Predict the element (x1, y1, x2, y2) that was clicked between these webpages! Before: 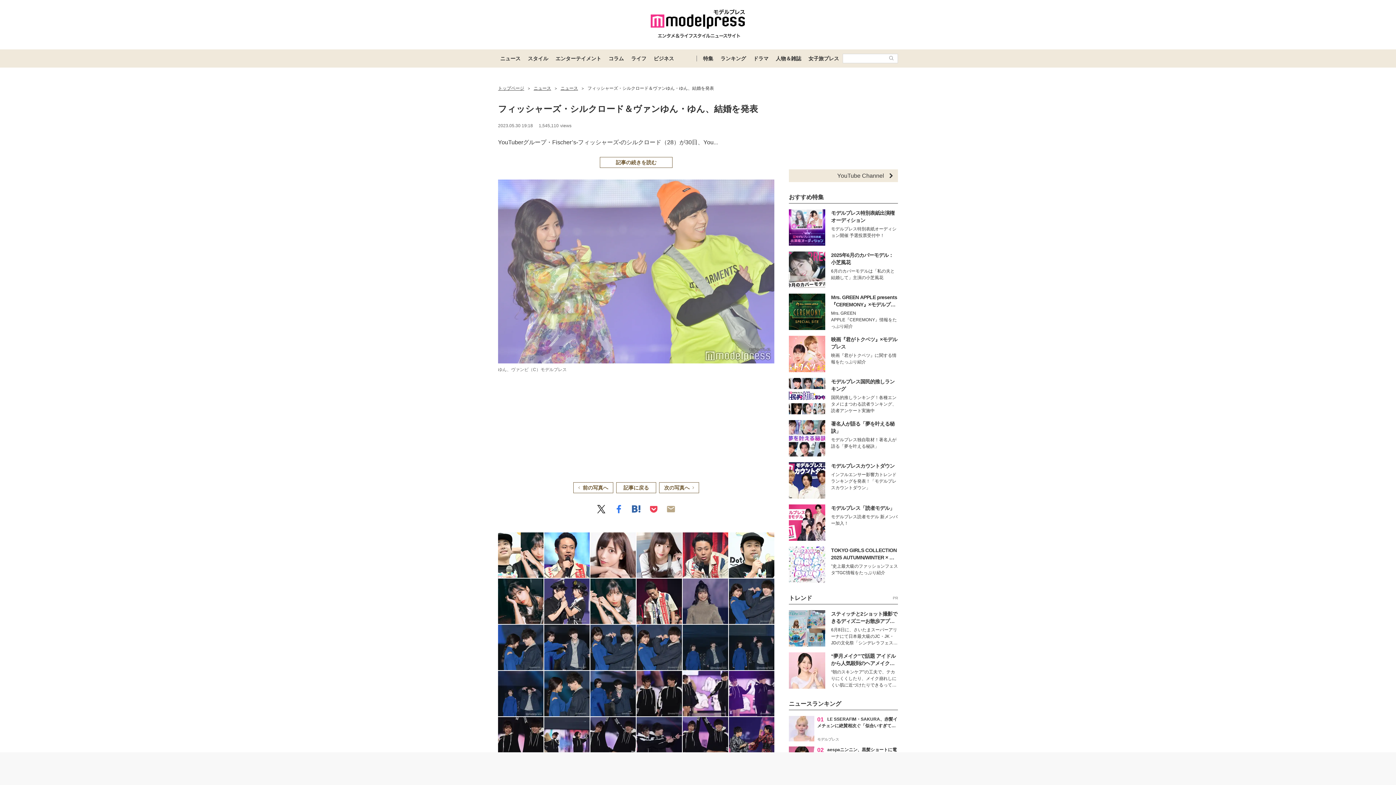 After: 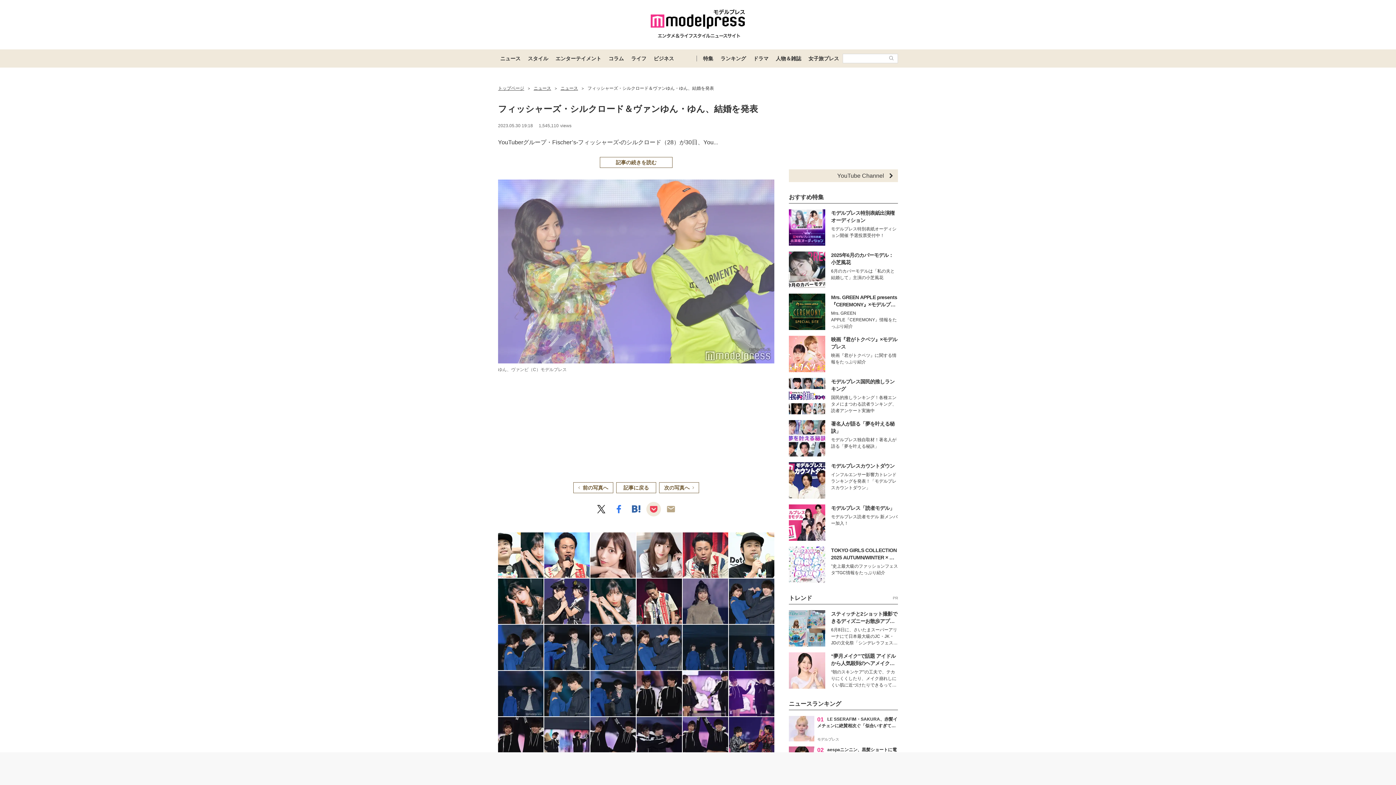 Action: bbox: (646, 502, 661, 516)